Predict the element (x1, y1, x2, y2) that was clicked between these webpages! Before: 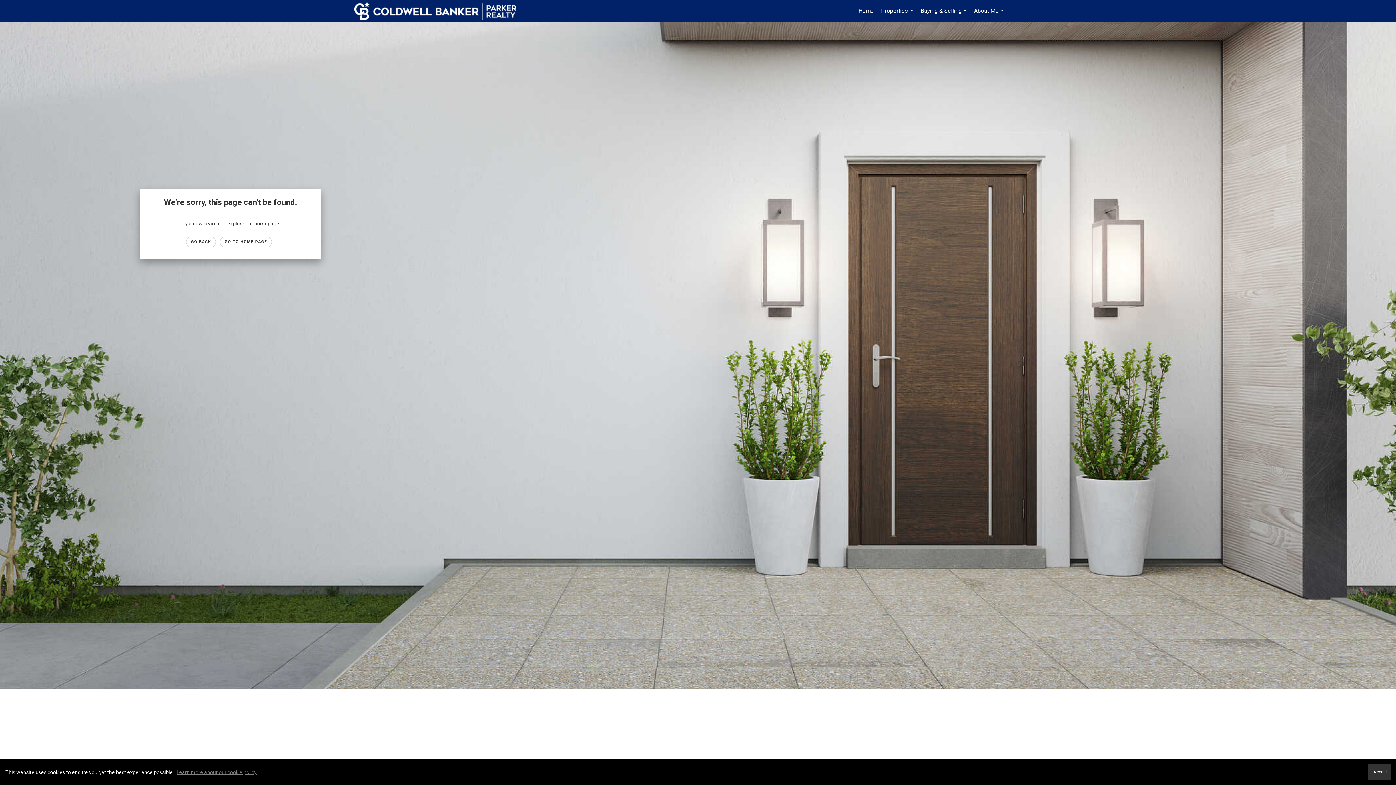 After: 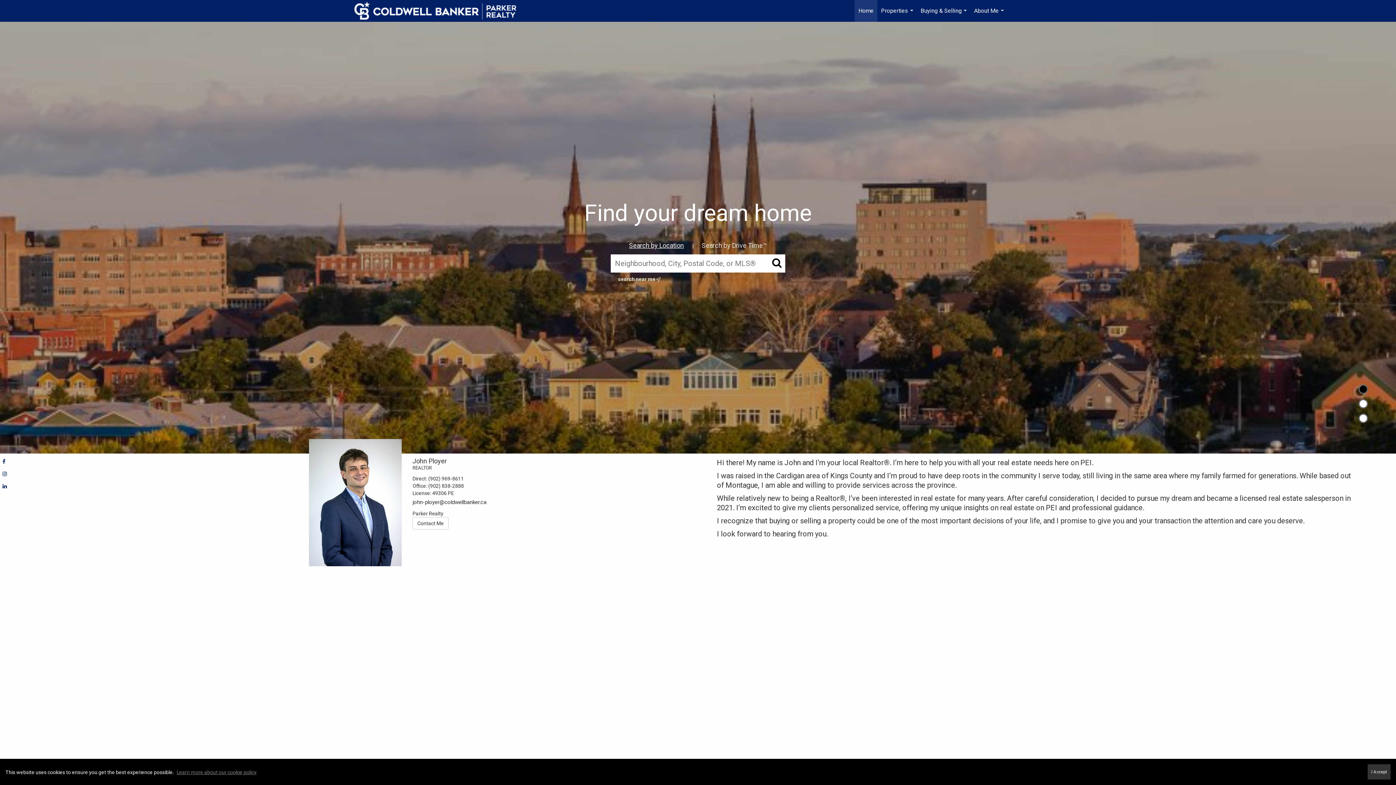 Action: label: GO TO HOME PAGE bbox: (220, 236, 271, 247)